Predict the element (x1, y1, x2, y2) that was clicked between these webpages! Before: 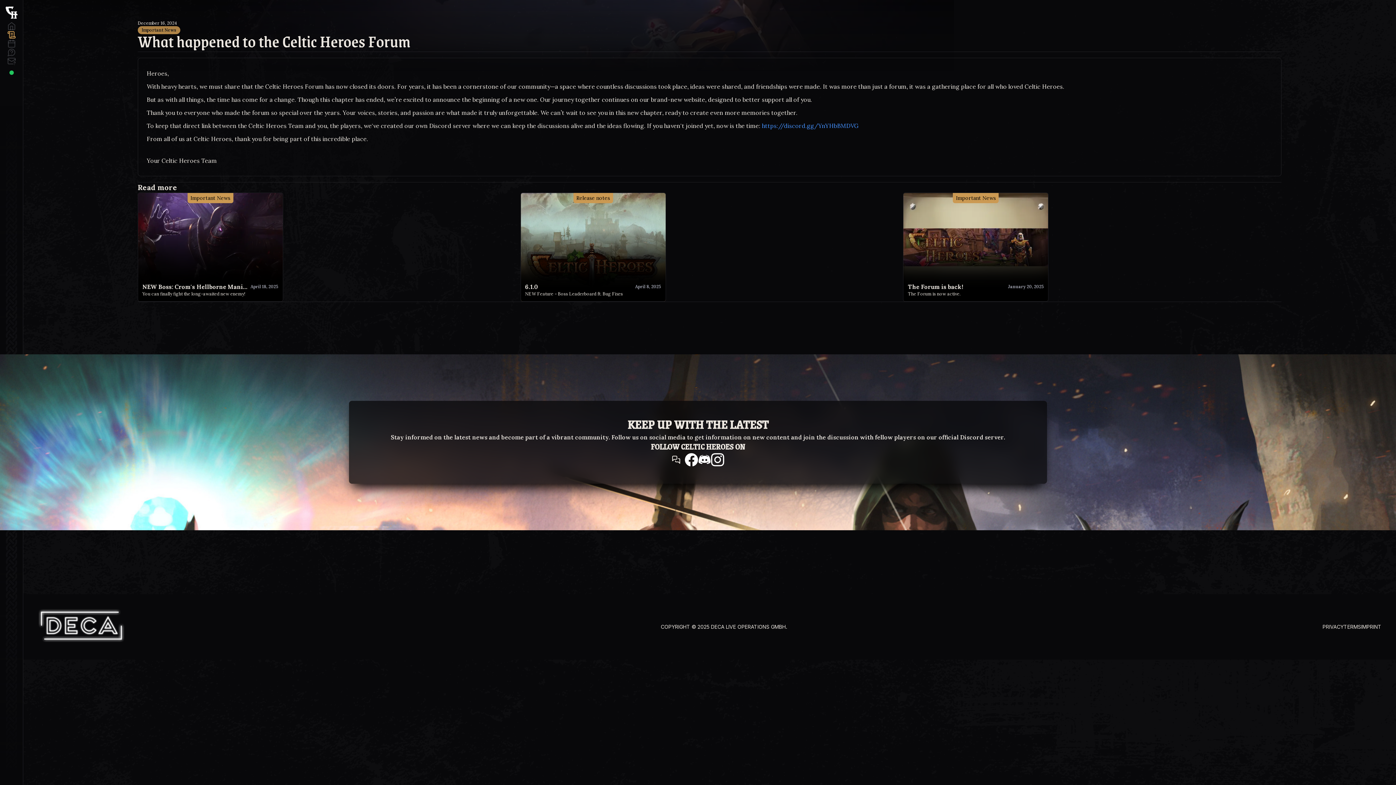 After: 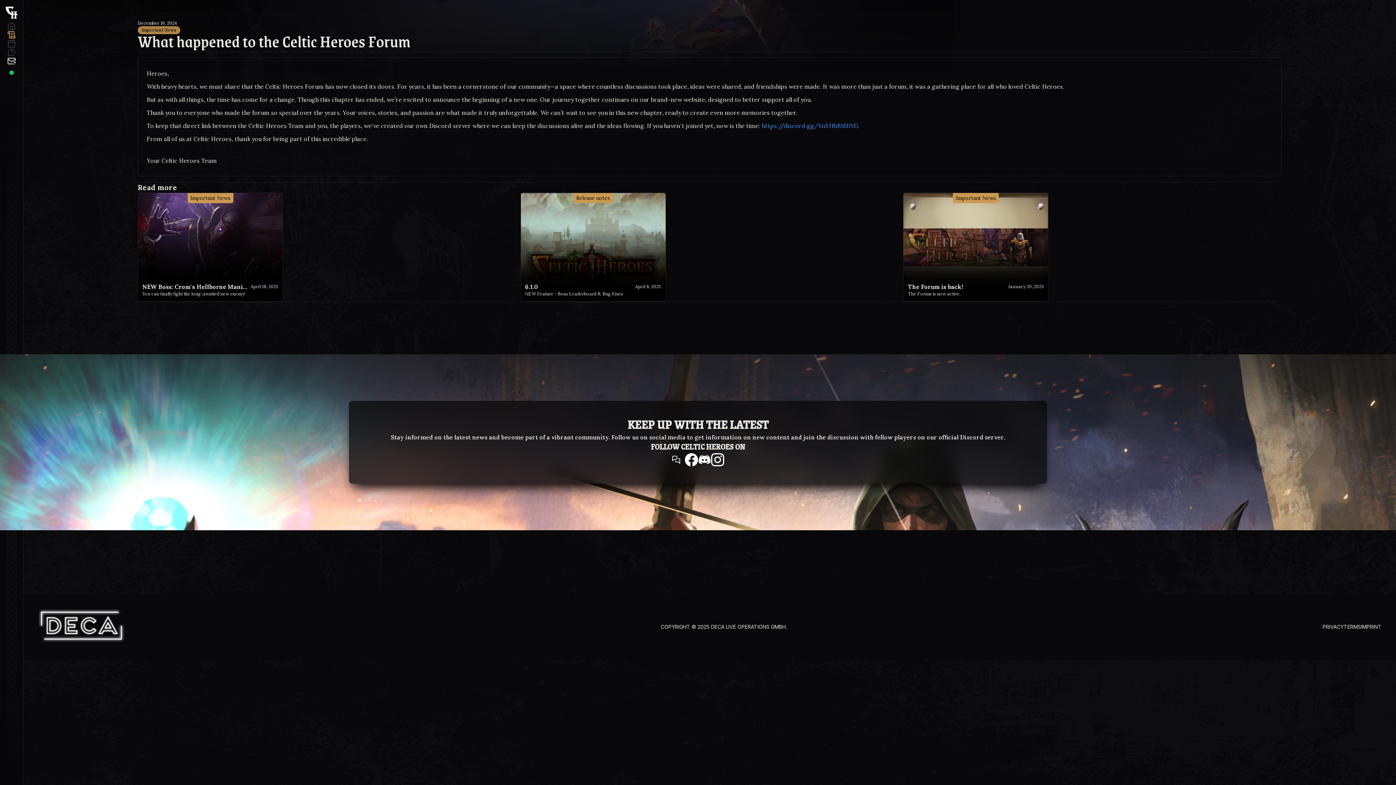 Action: bbox: (7, 56, 16, 65)